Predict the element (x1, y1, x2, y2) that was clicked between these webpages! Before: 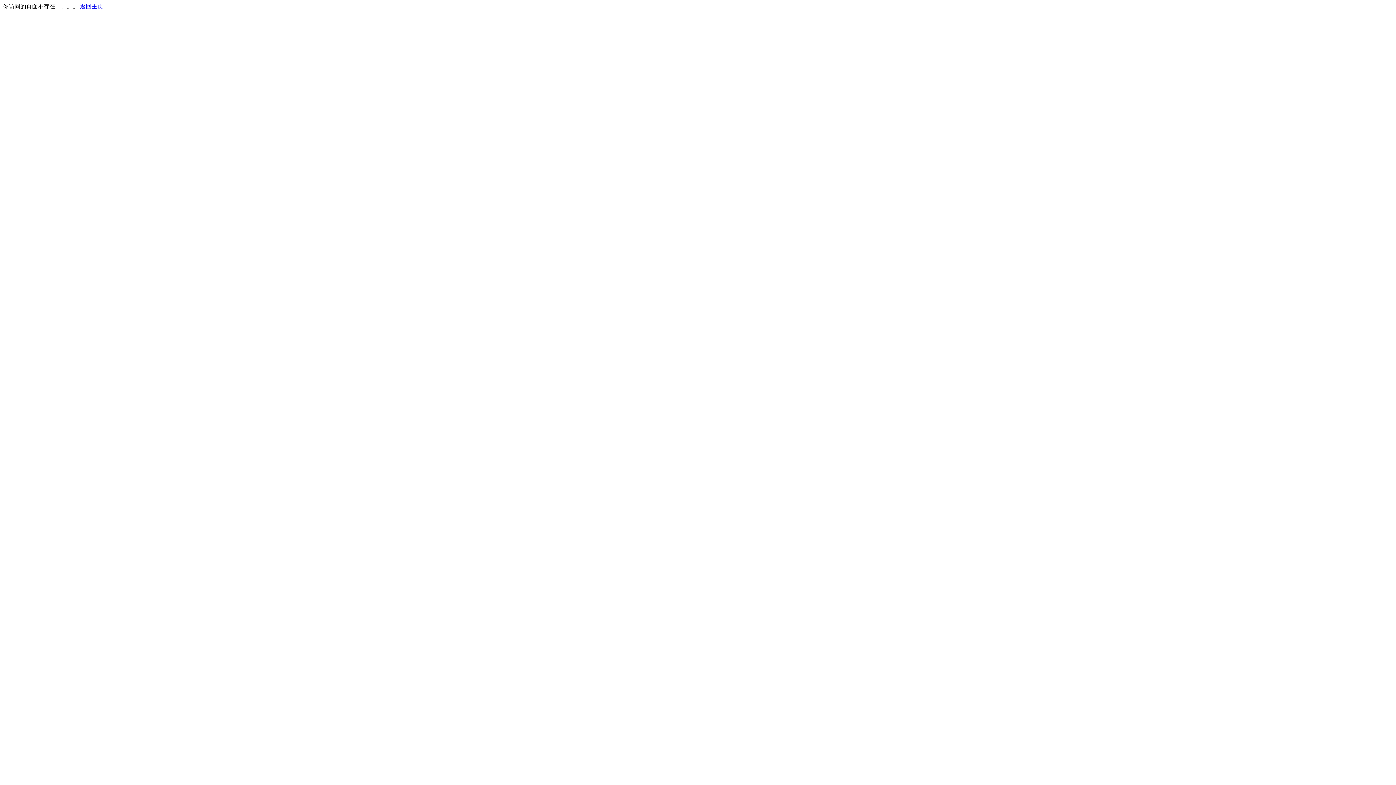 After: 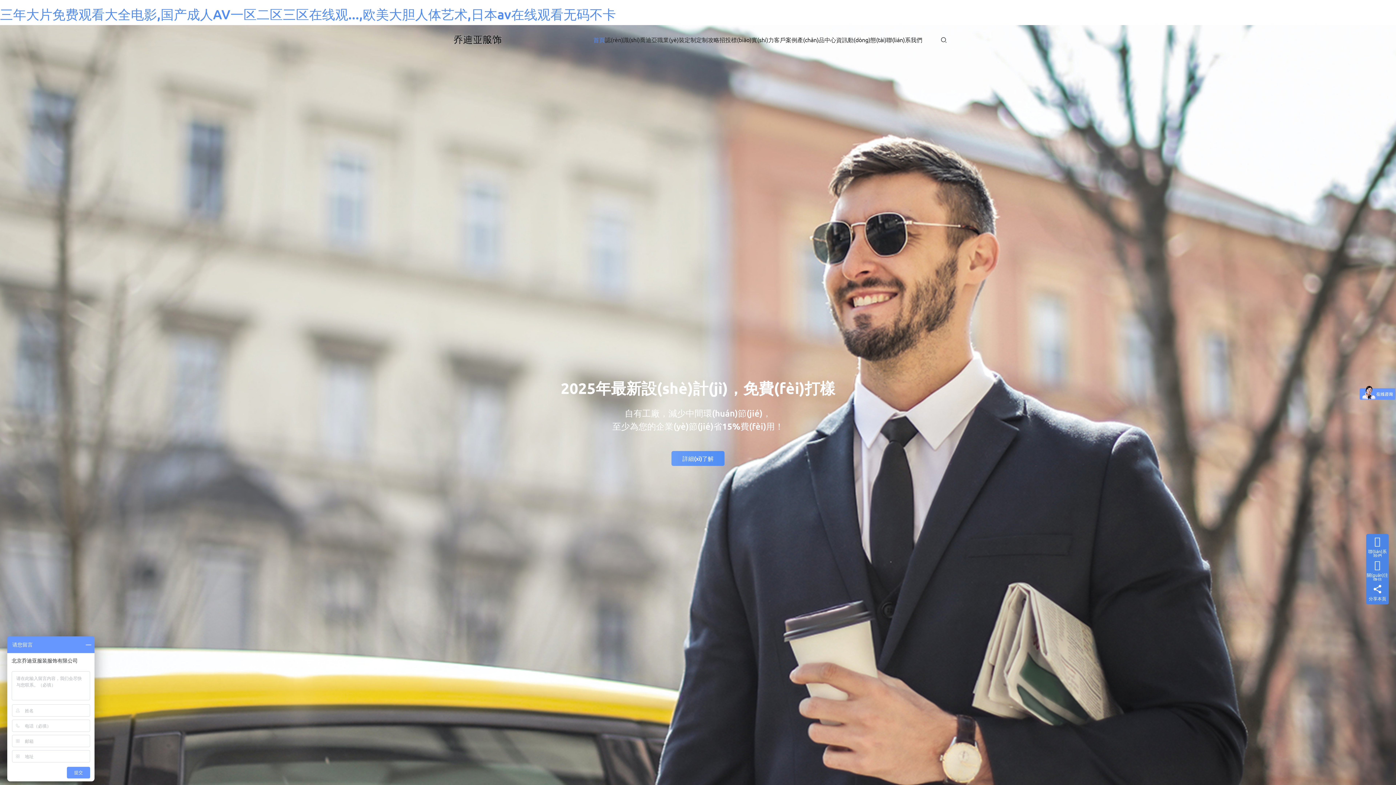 Action: bbox: (80, 3, 103, 9) label: 返回主页